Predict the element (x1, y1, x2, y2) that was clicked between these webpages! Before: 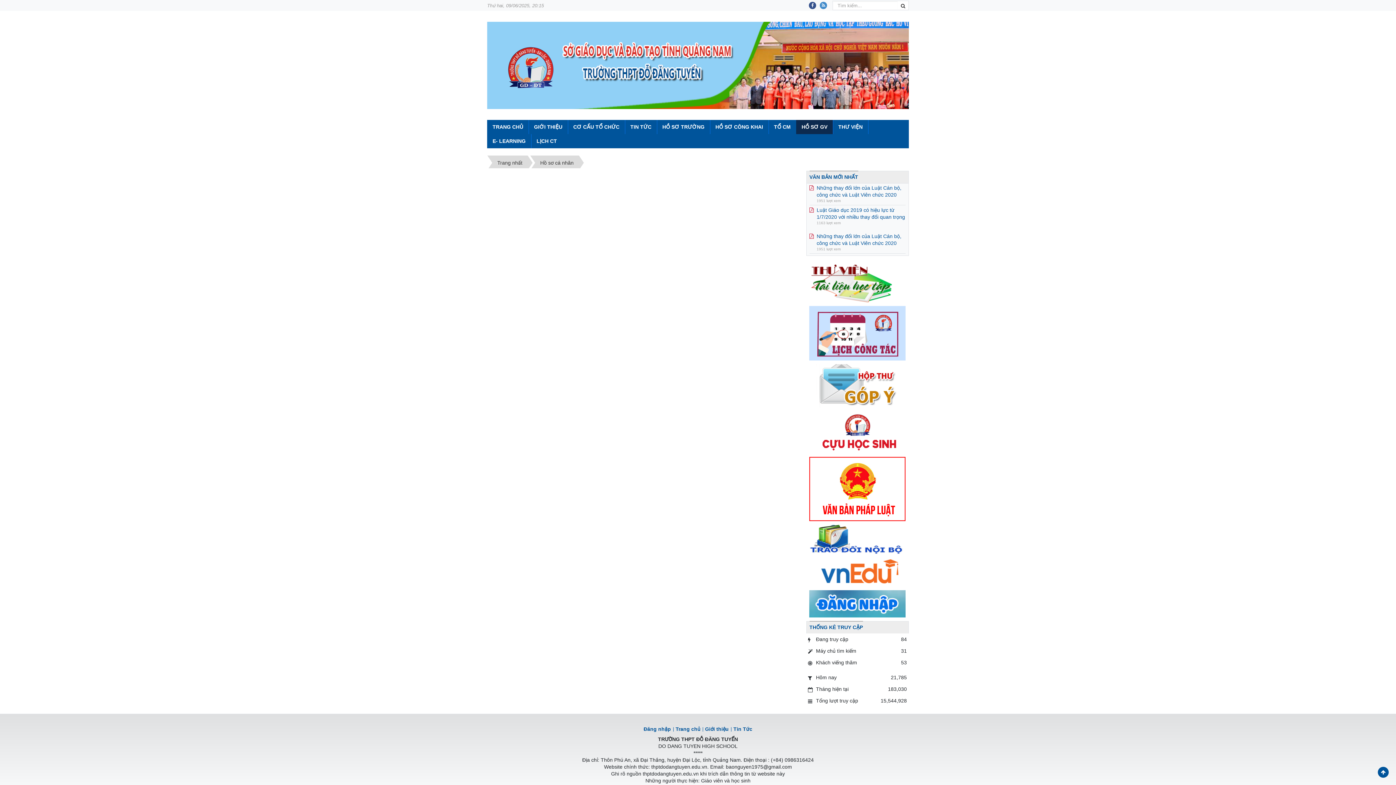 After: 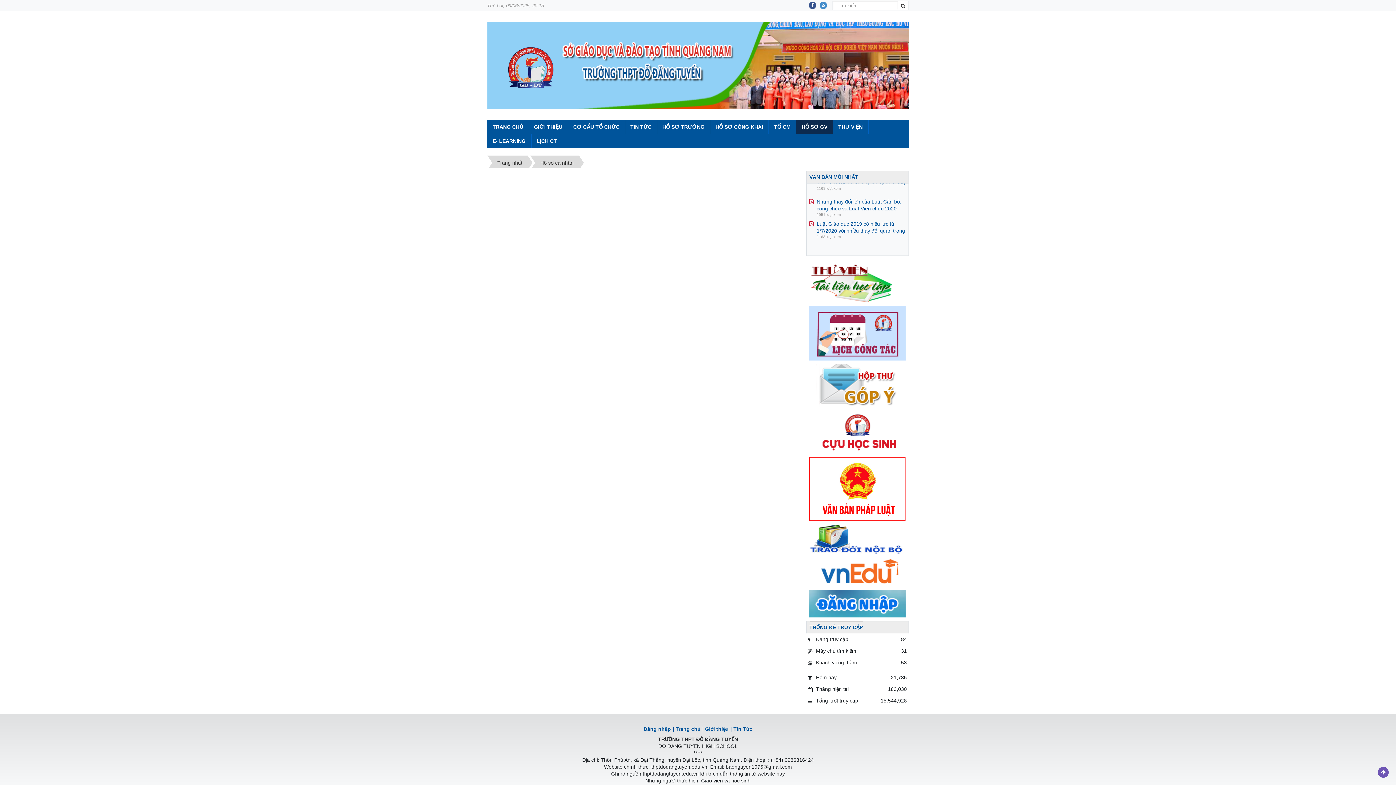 Action: bbox: (1378, 767, 1389, 778)